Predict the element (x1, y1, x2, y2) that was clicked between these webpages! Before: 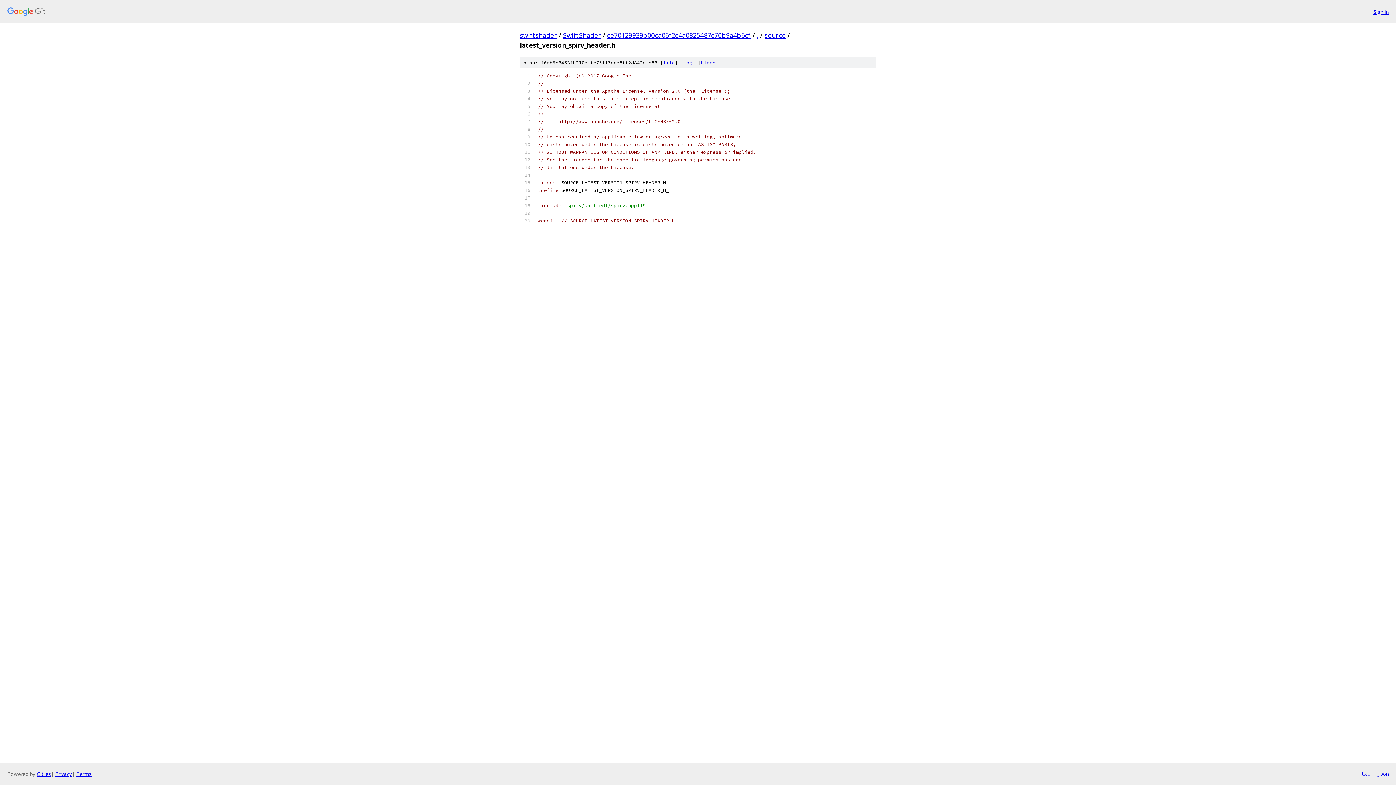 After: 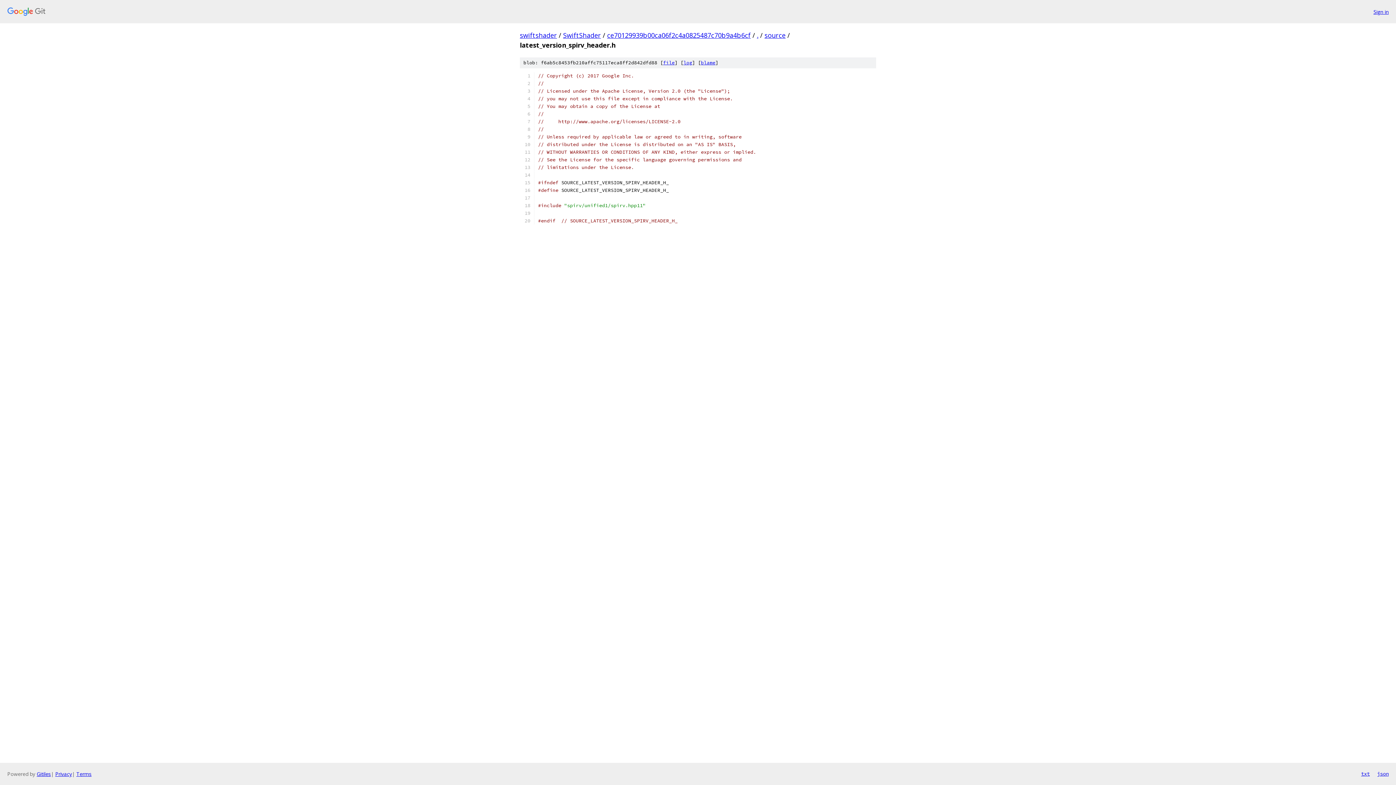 Action: label: json bbox: (1377, 770, 1389, 778)